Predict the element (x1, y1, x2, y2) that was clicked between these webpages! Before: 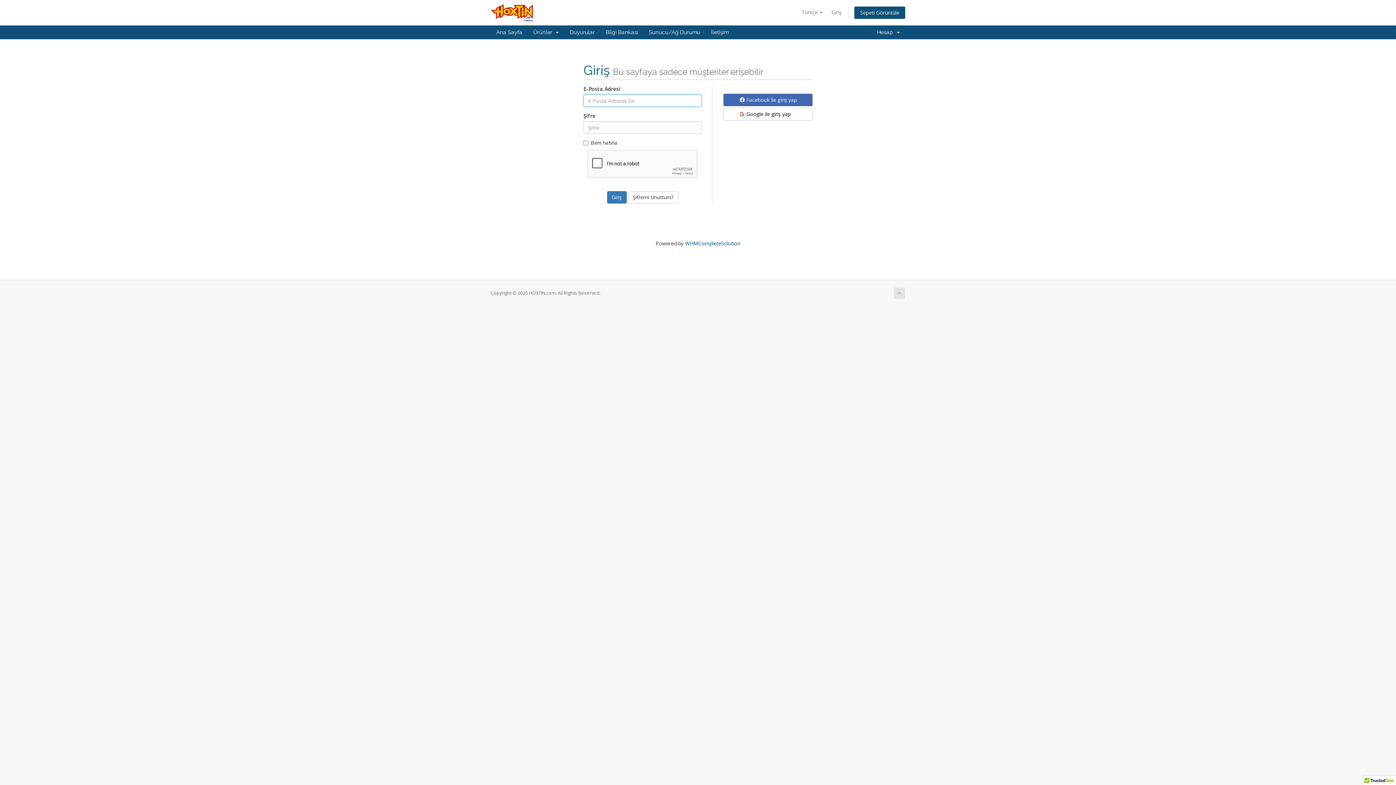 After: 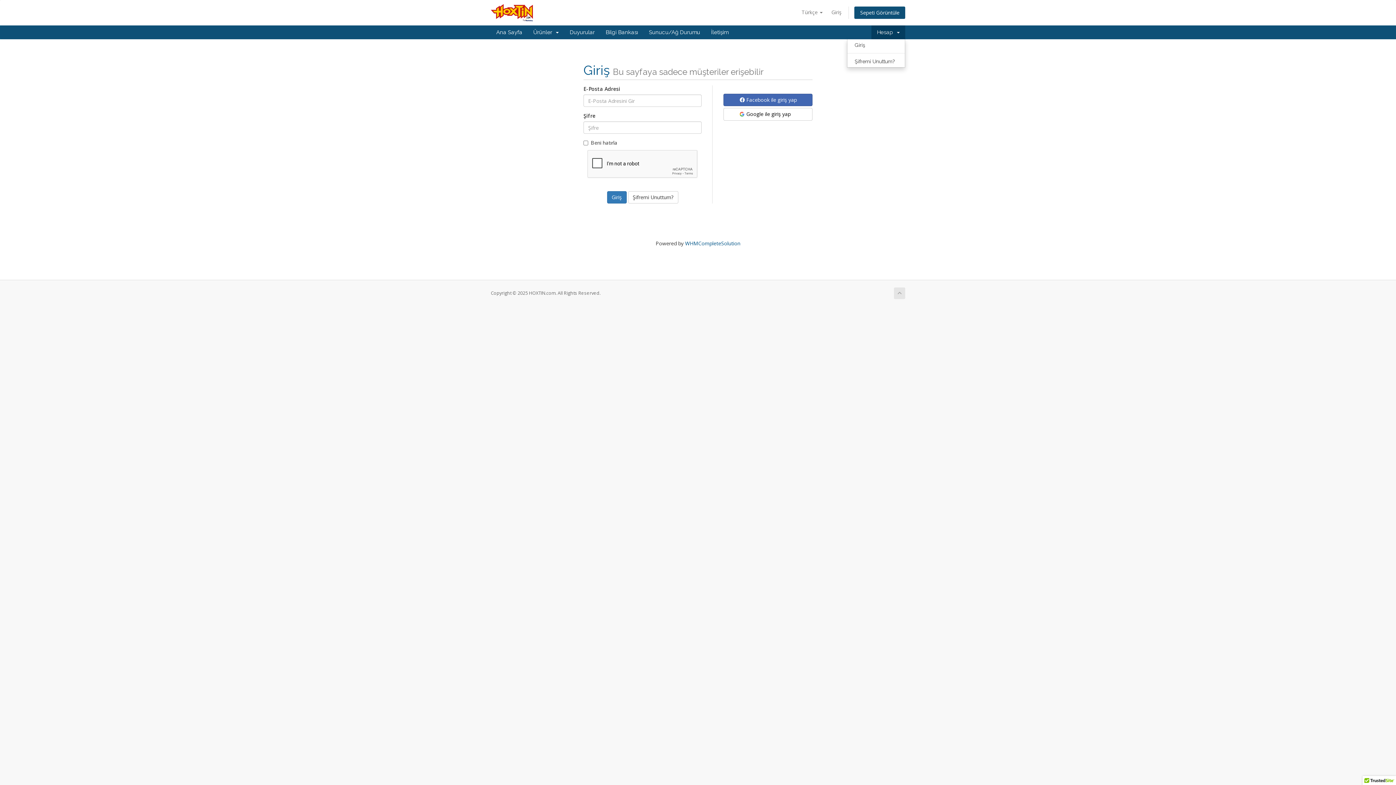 Action: bbox: (871, 25, 905, 39) label: Hesap  